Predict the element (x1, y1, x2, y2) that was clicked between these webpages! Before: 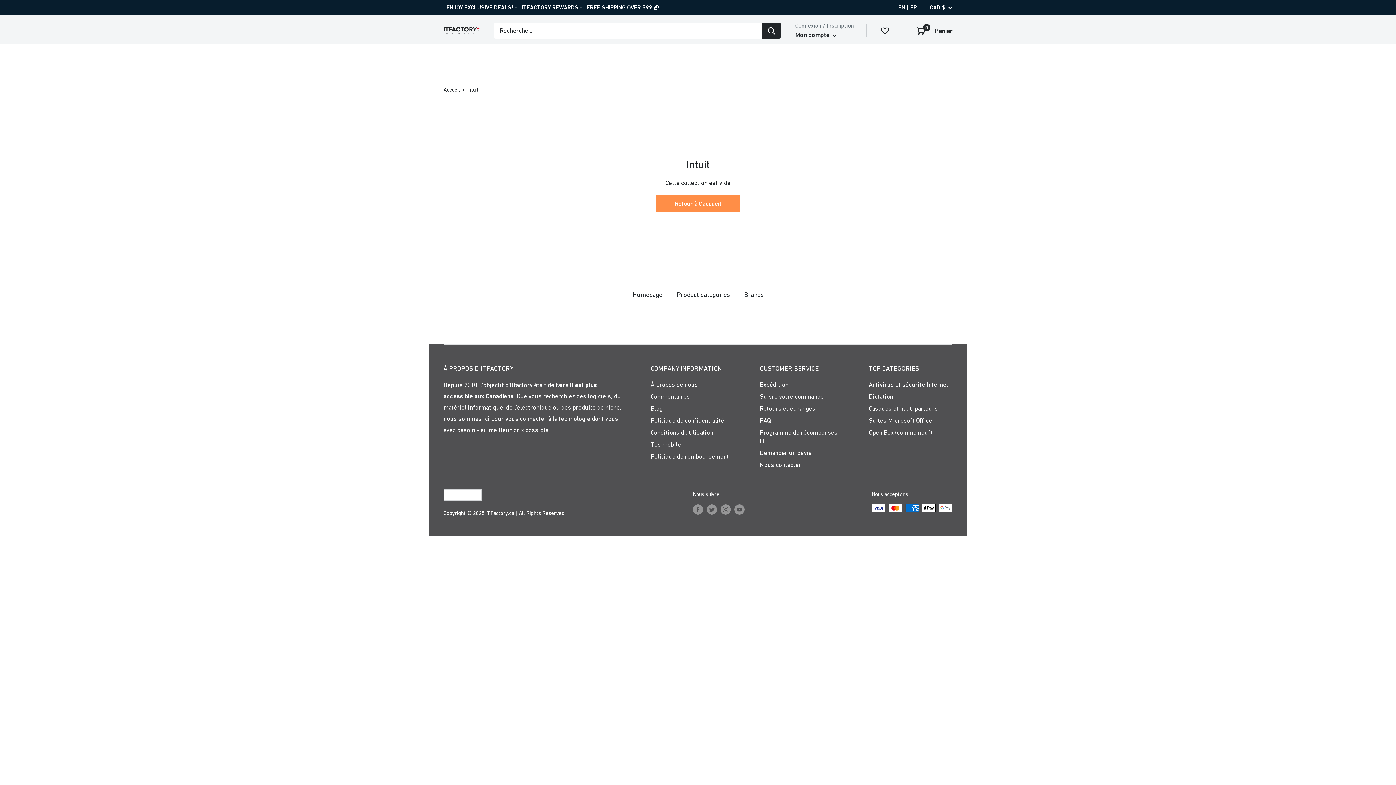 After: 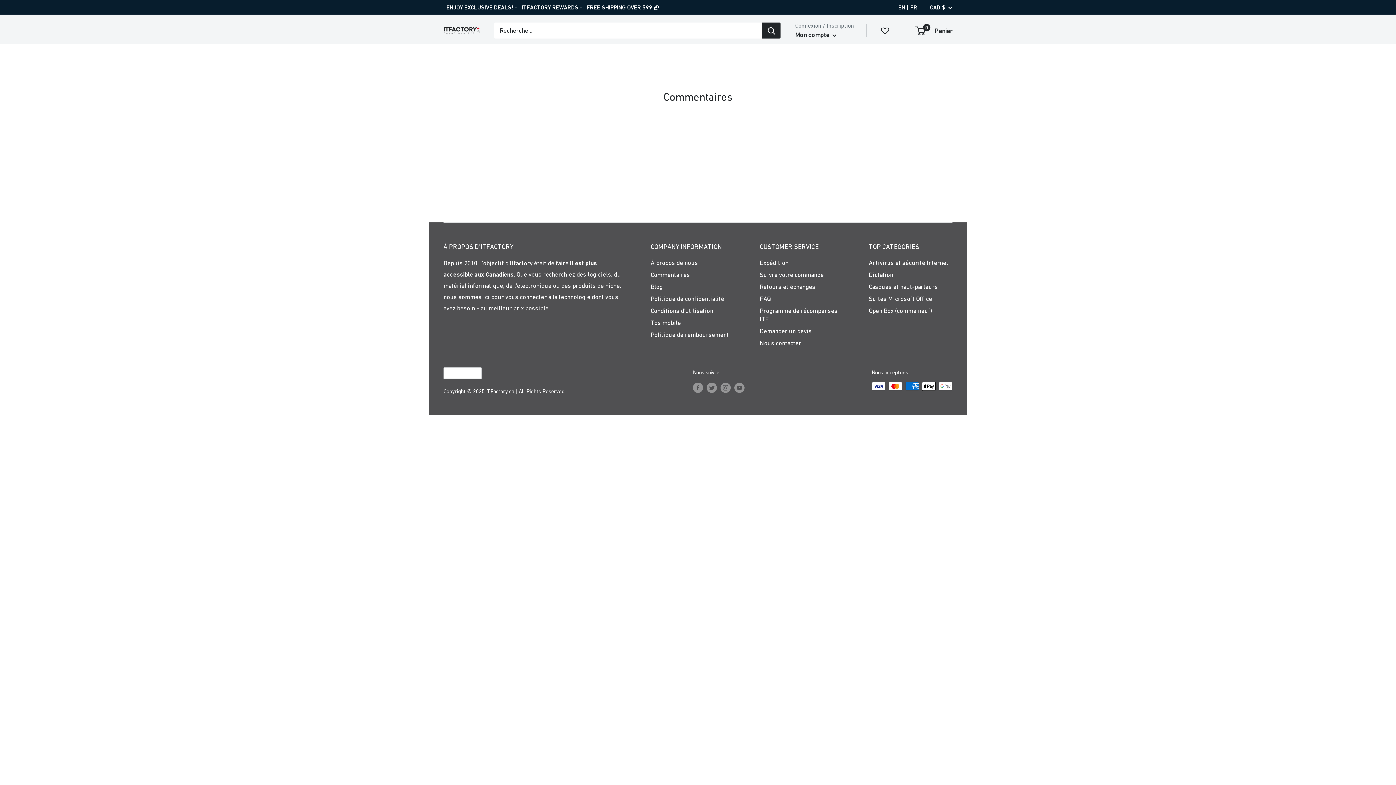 Action: label: Commentaires bbox: (650, 391, 734, 403)